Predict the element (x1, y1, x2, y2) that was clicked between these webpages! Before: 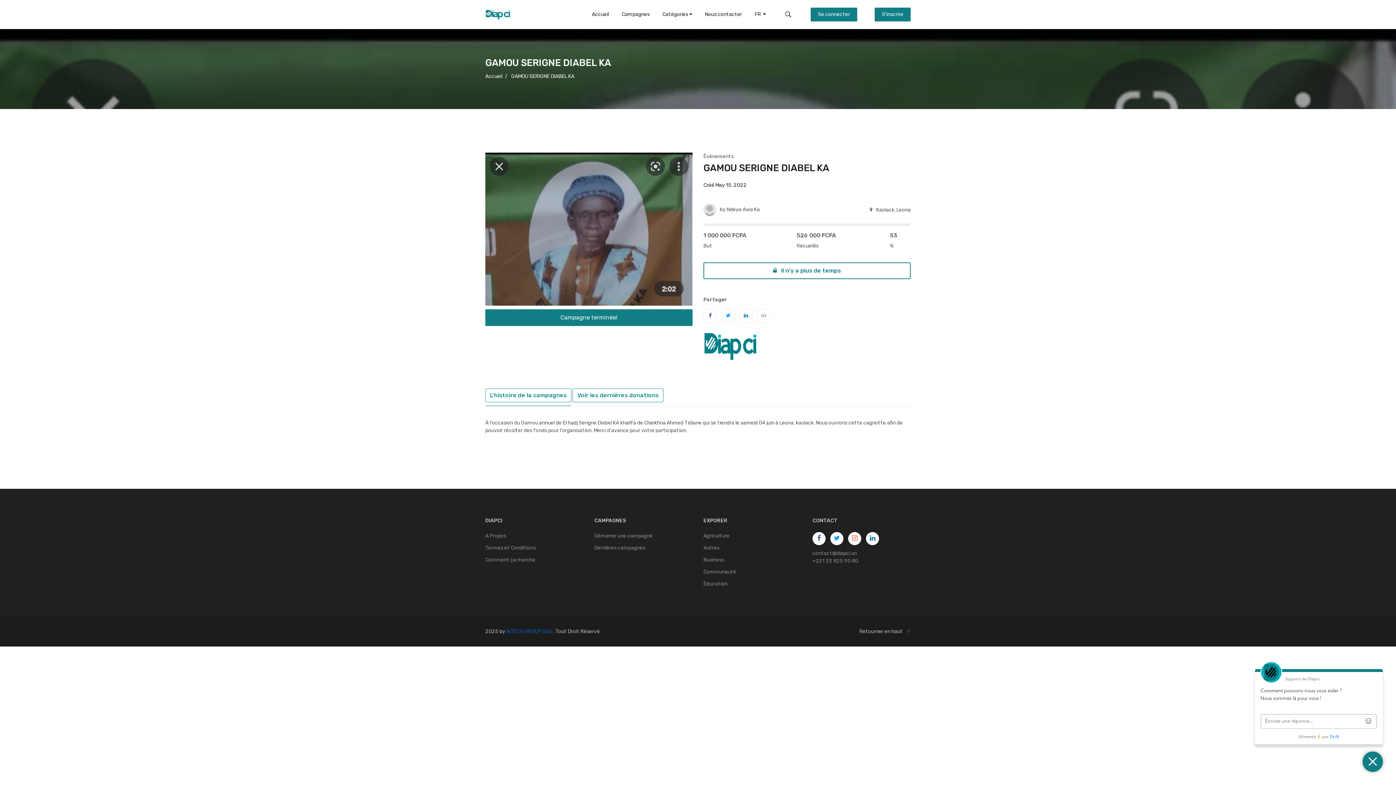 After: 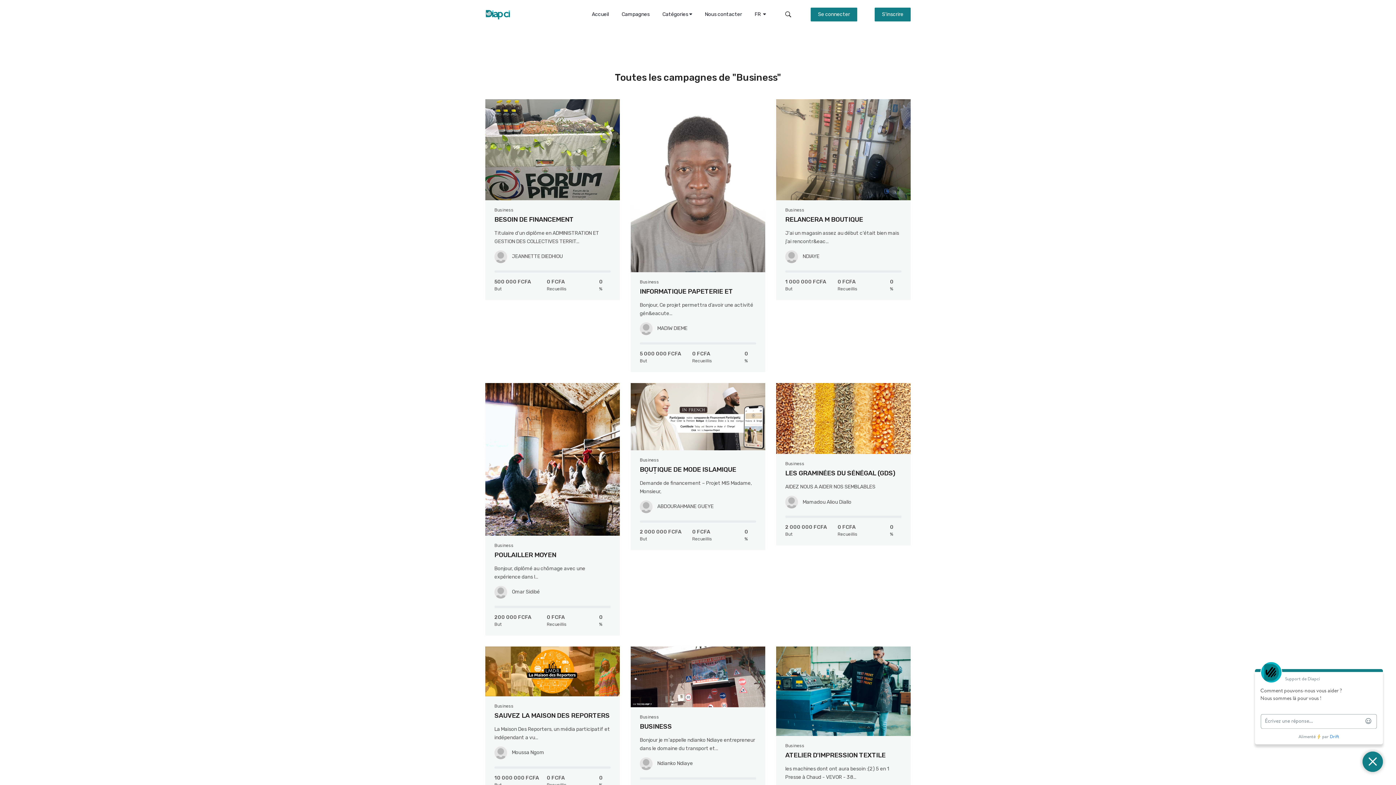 Action: bbox: (703, 556, 801, 564) label: Business